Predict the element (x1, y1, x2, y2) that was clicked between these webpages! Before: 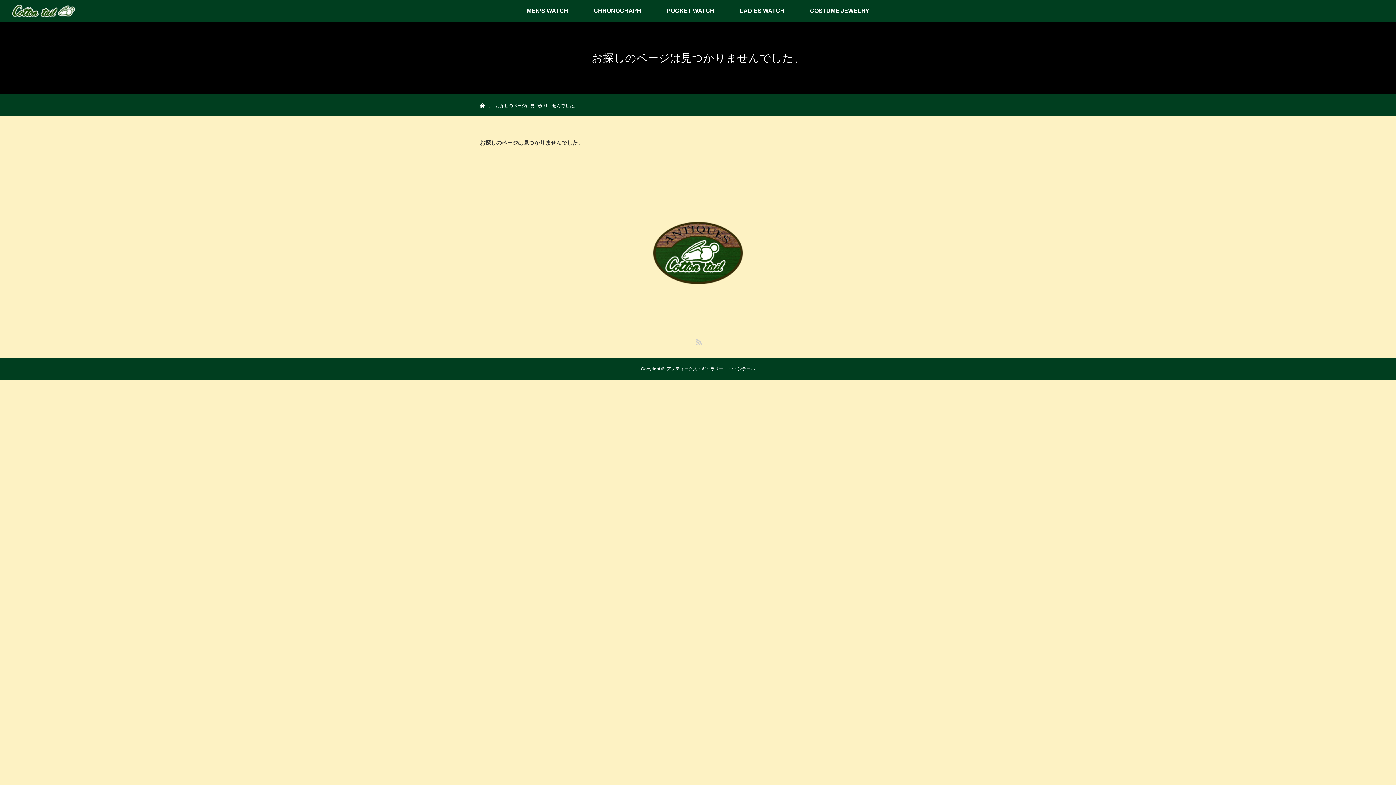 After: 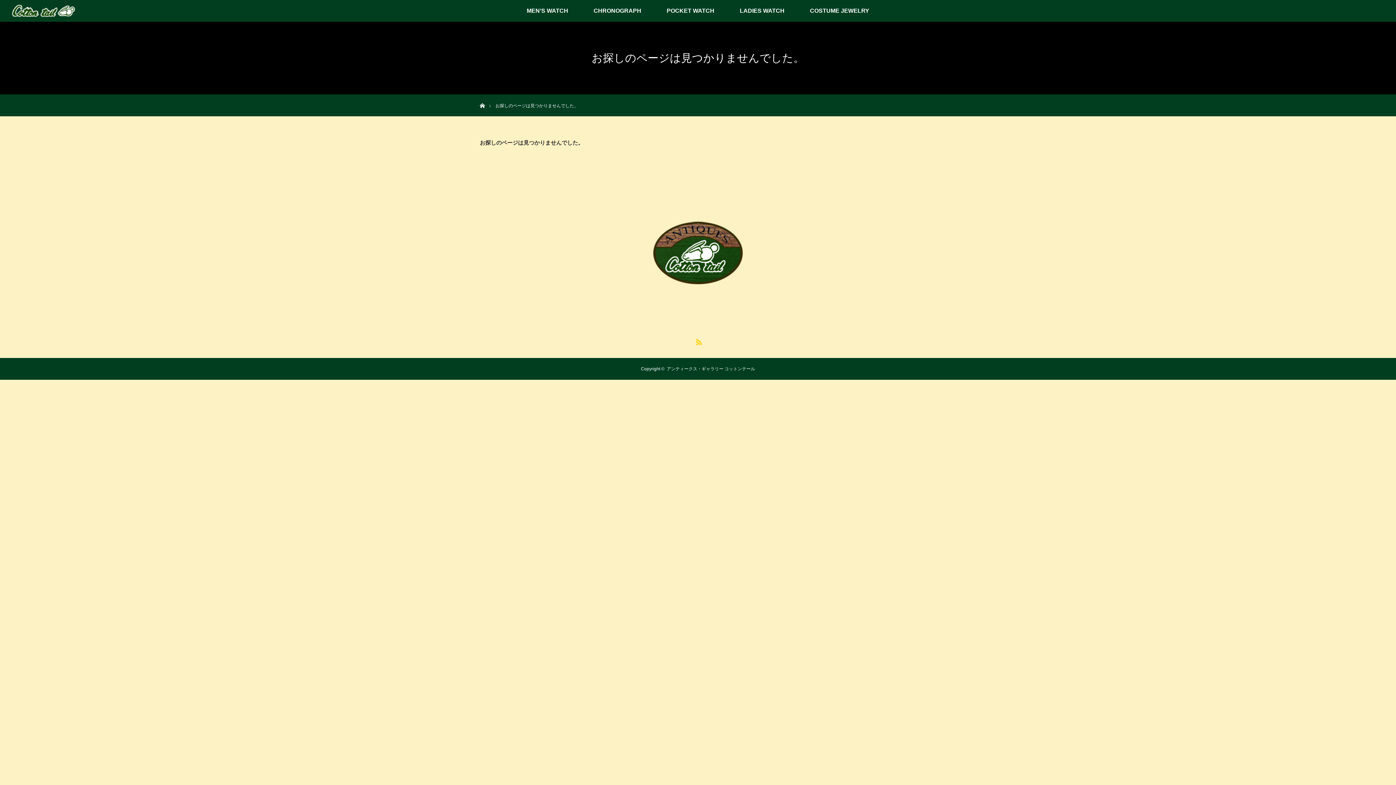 Action: label: RSS bbox: (692, 335, 703, 346)